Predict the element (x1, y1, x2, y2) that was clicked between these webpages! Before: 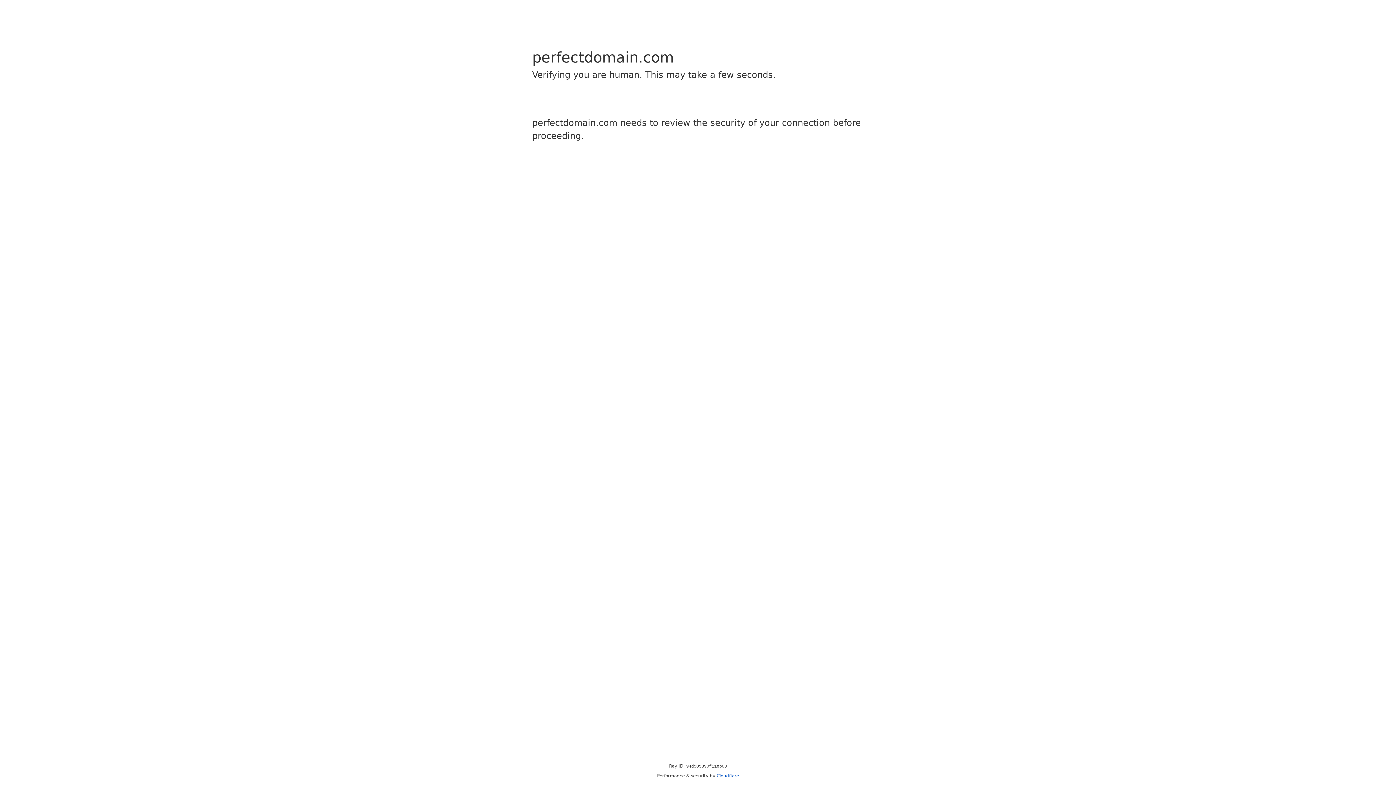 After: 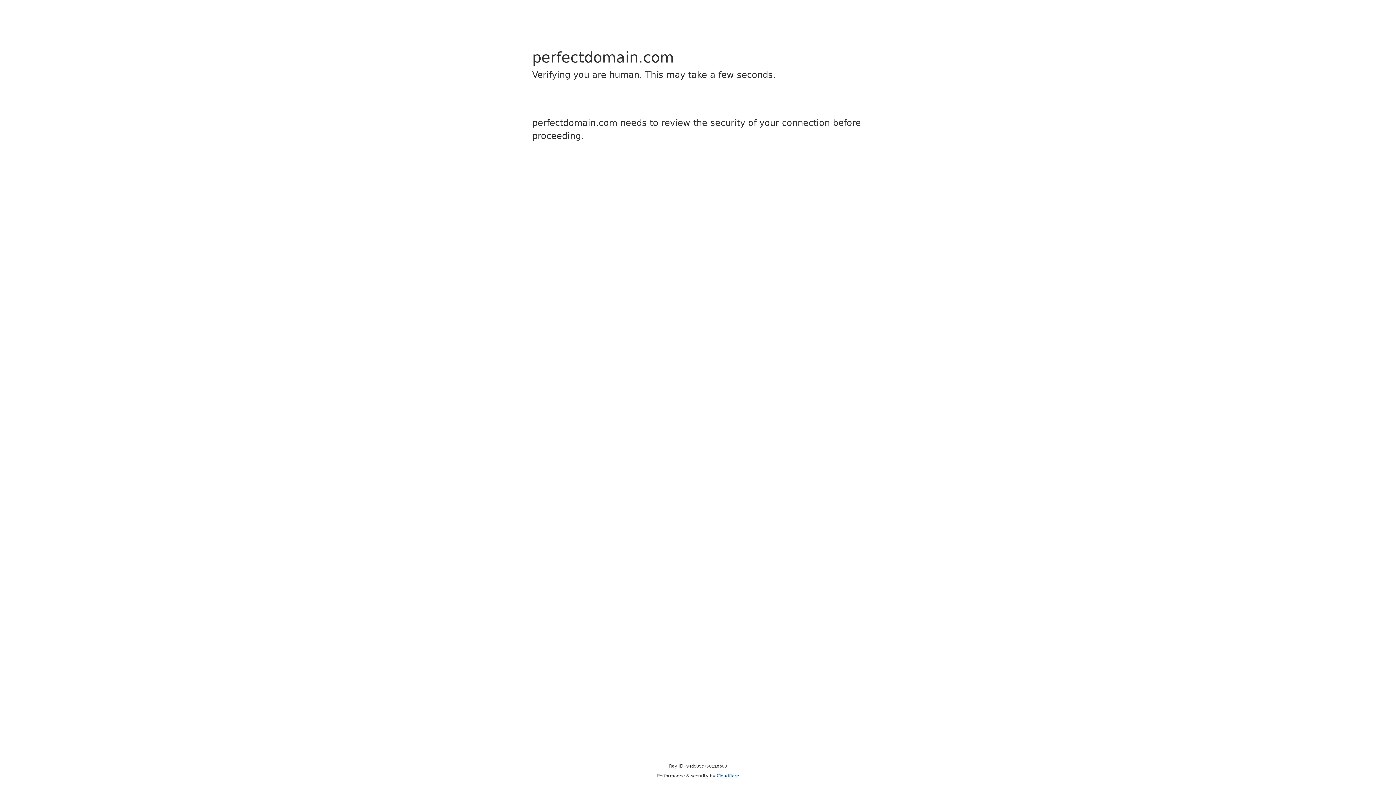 Action: bbox: (716, 773, 739, 778) label: Cloudflare